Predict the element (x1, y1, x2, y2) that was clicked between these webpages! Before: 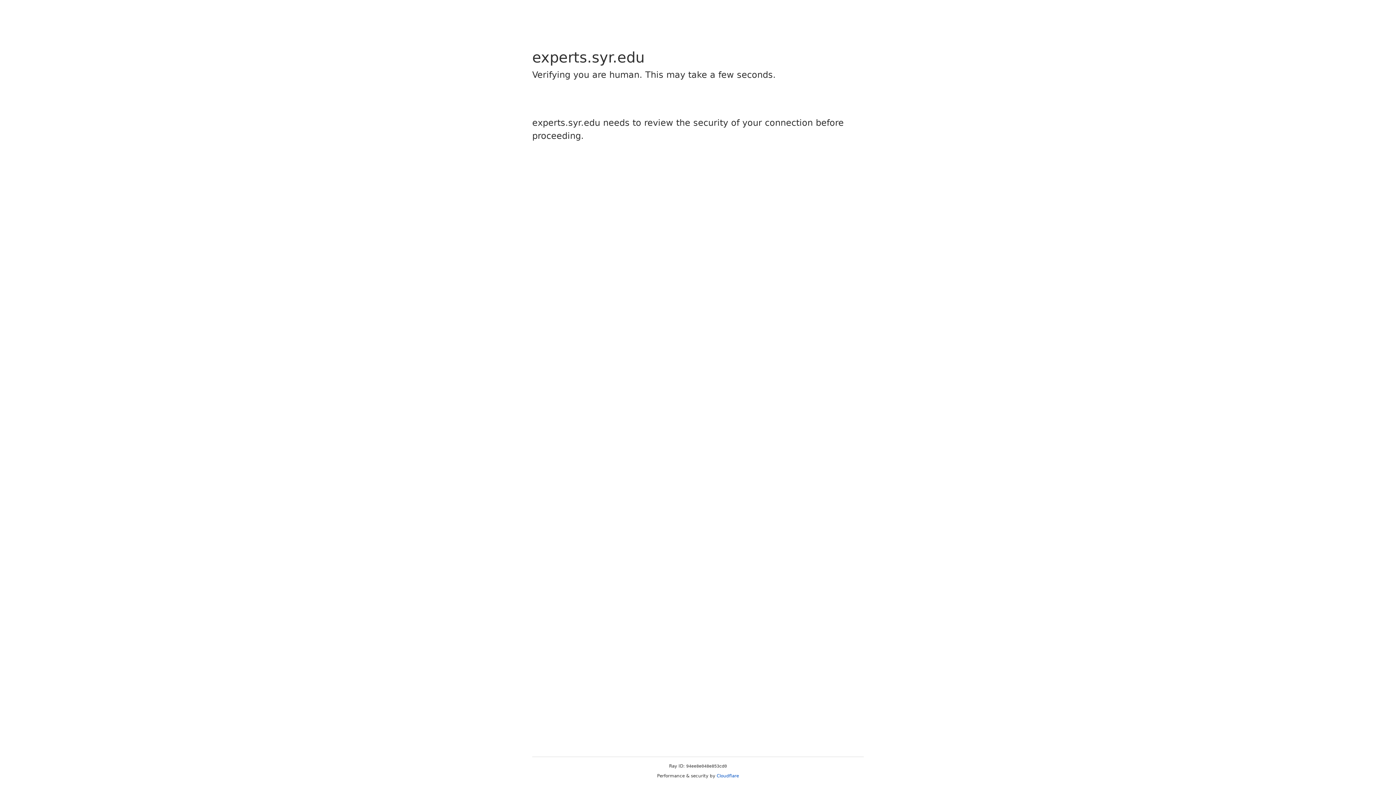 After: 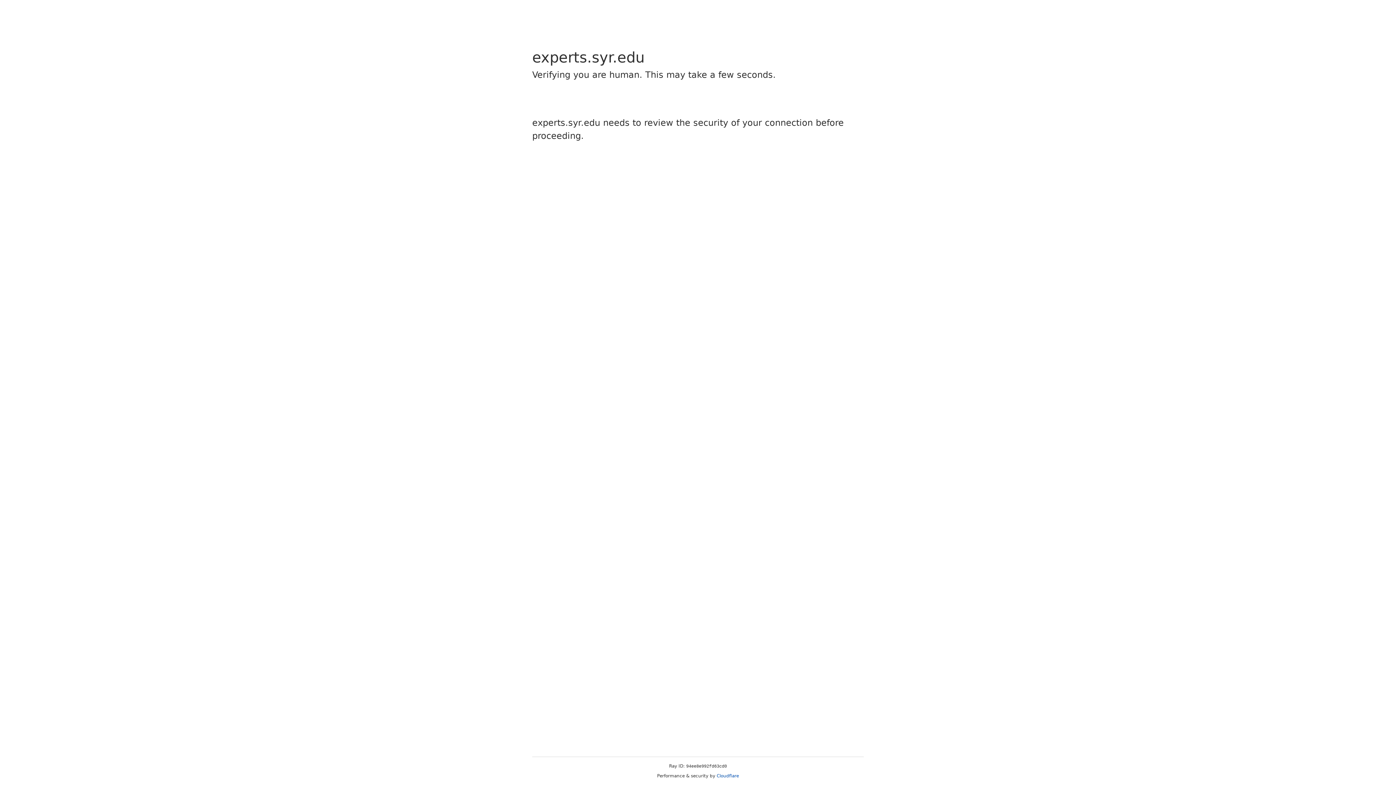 Action: bbox: (716, 773, 739, 778) label: Cloudflare